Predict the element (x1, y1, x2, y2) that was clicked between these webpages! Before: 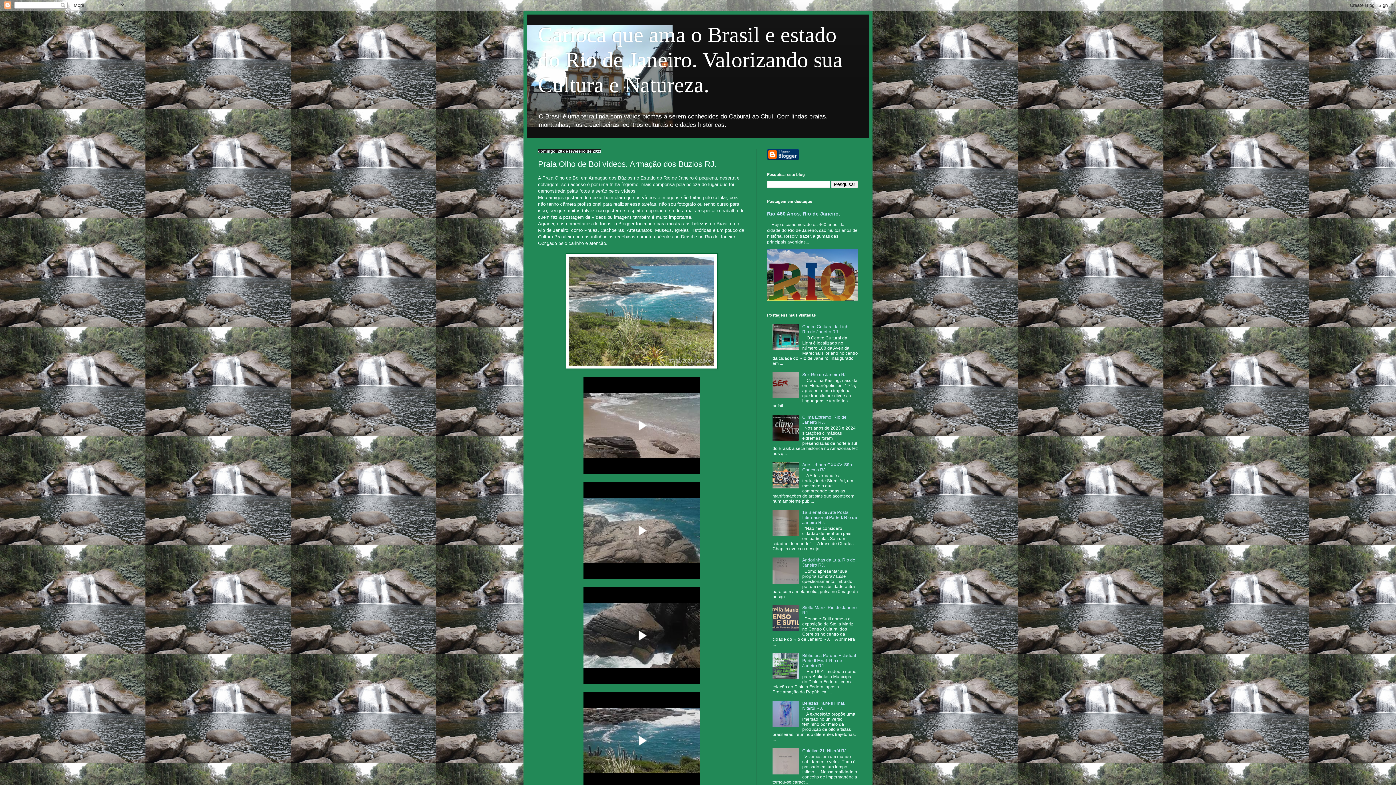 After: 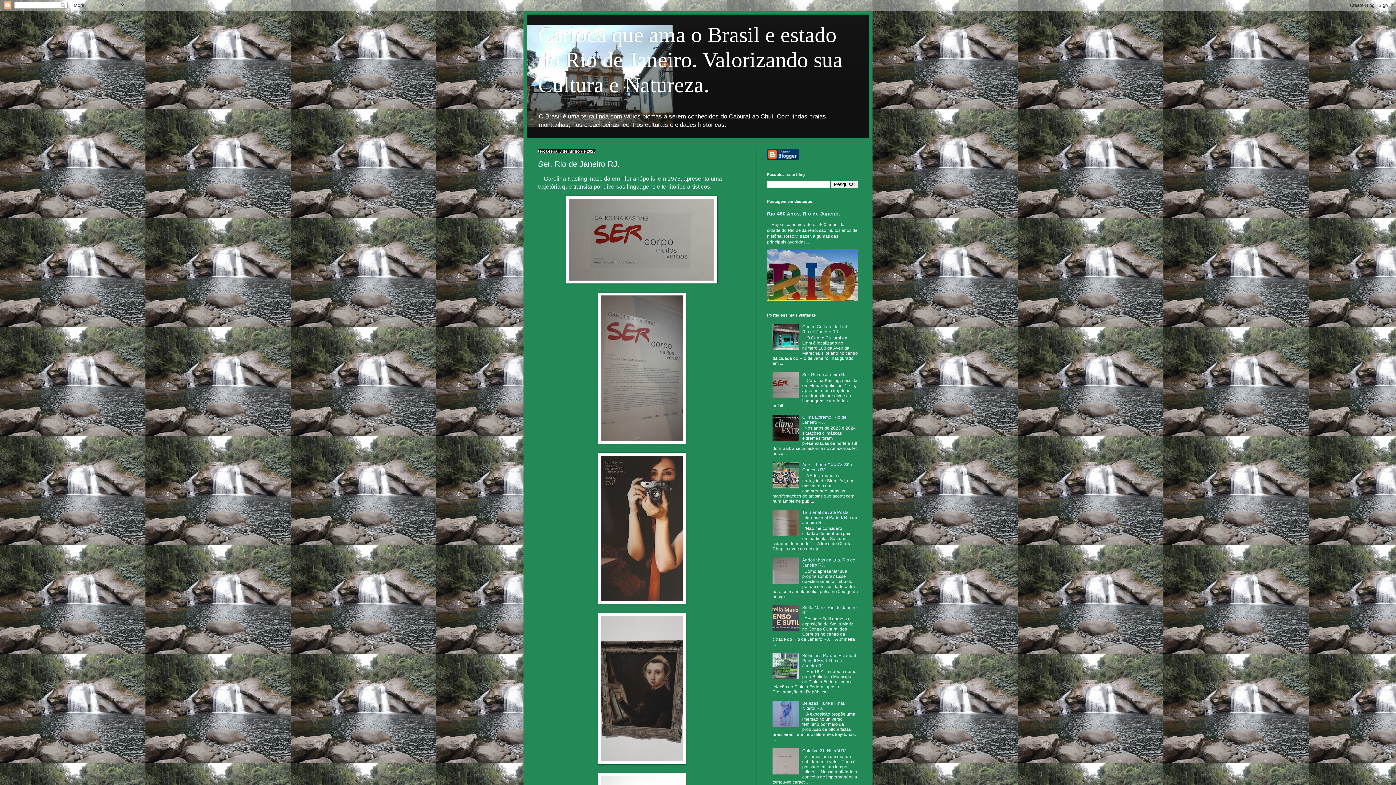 Action: label: Ser. Rio de Janeiro RJ. bbox: (802, 372, 847, 377)